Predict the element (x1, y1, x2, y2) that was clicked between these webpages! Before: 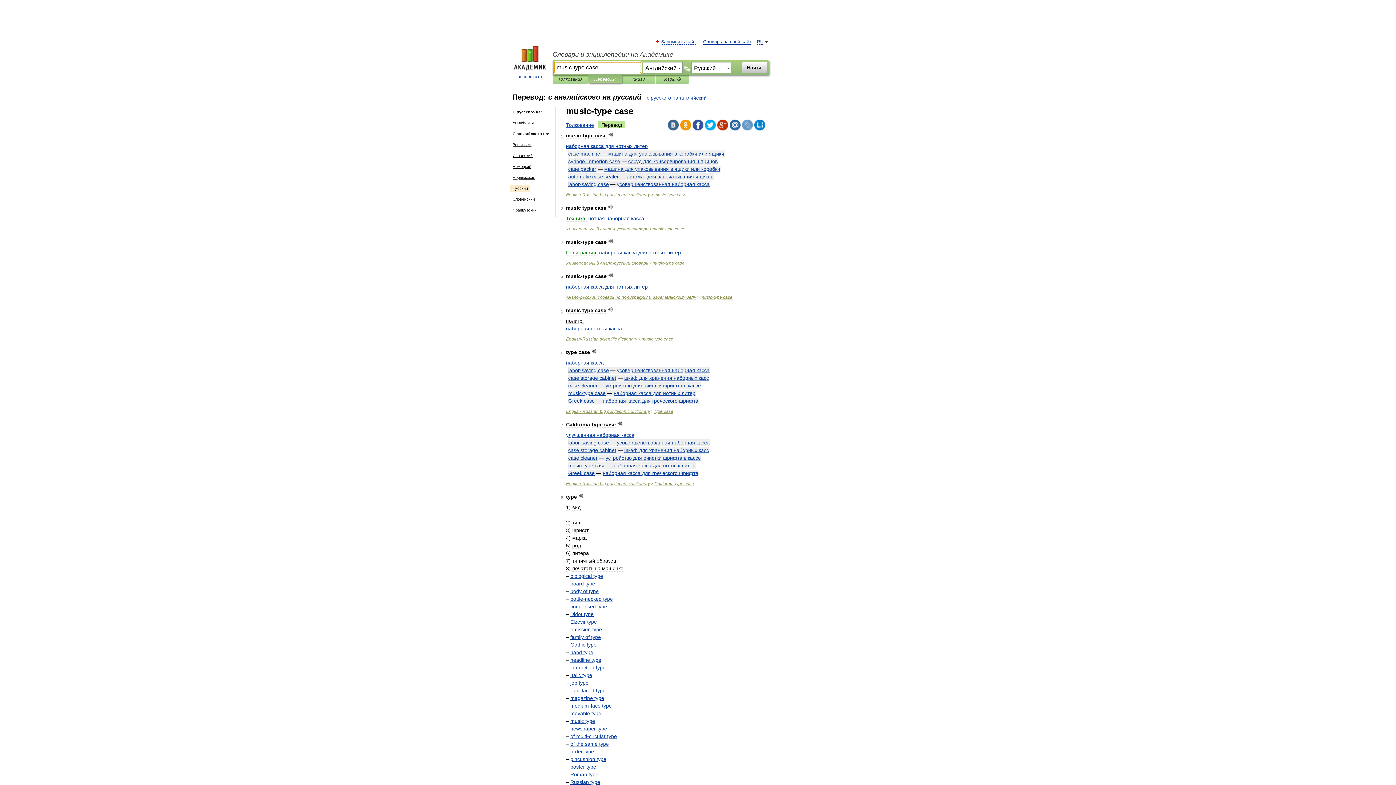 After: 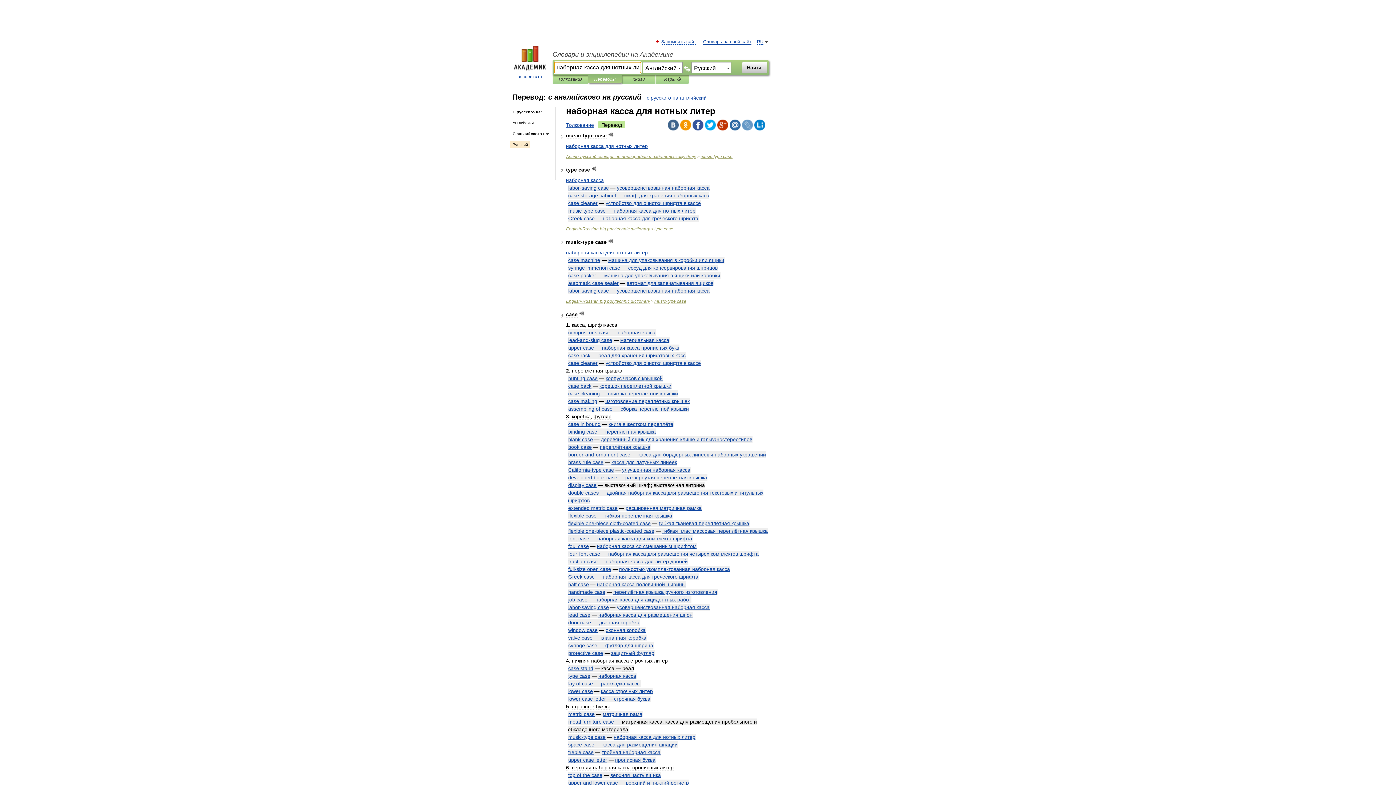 Action: bbox: (566, 143, 648, 149) label: наборная касса для нотных литер